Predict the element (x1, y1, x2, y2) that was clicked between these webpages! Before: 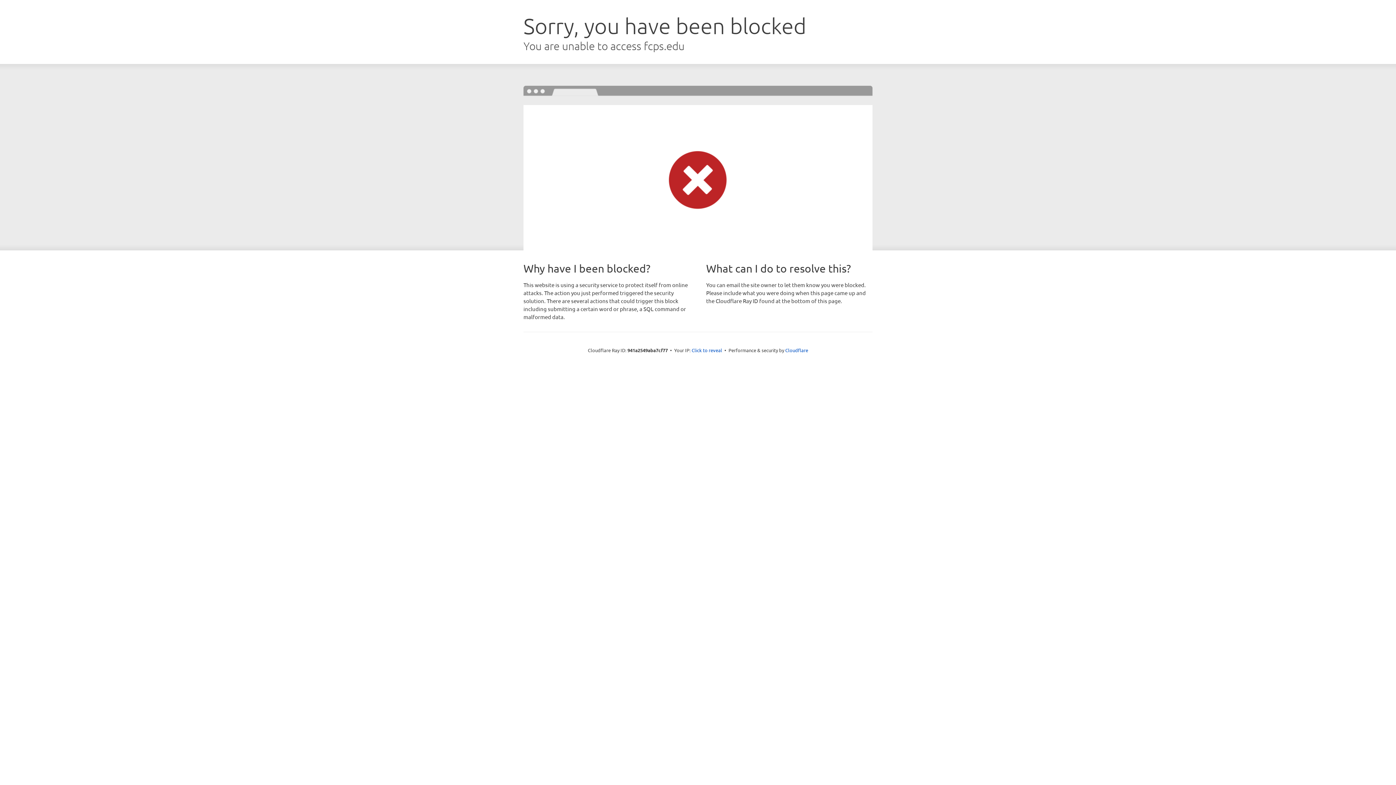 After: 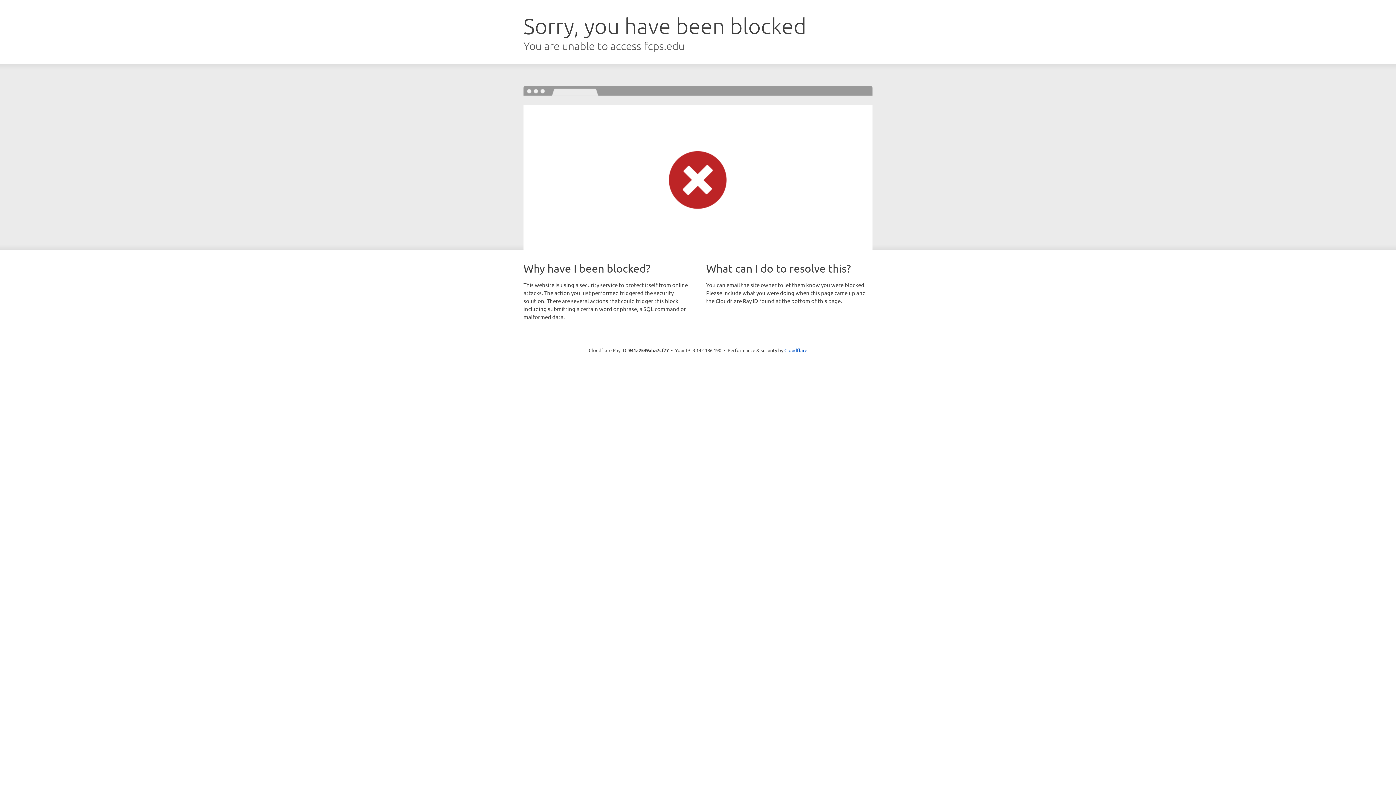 Action: bbox: (691, 346, 722, 353) label: Click to reveal